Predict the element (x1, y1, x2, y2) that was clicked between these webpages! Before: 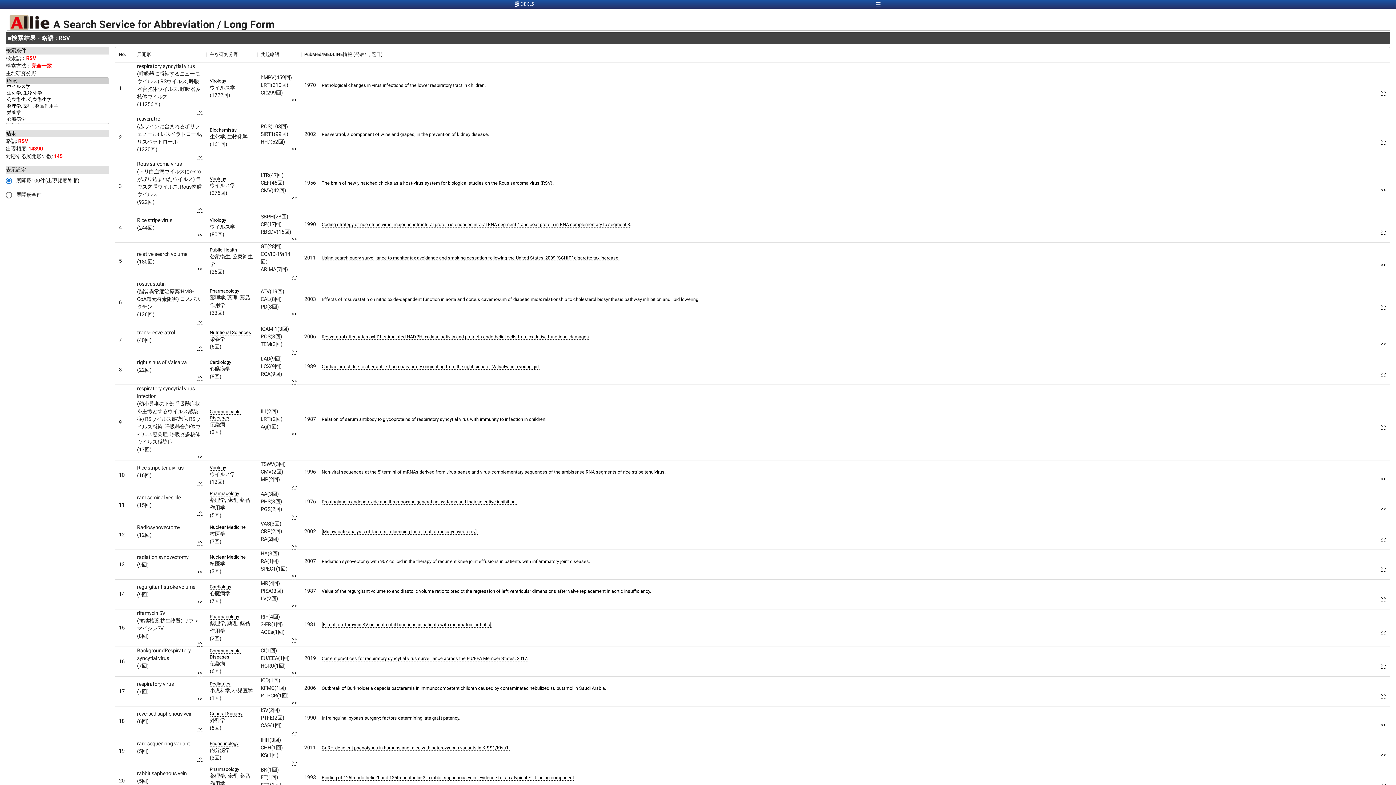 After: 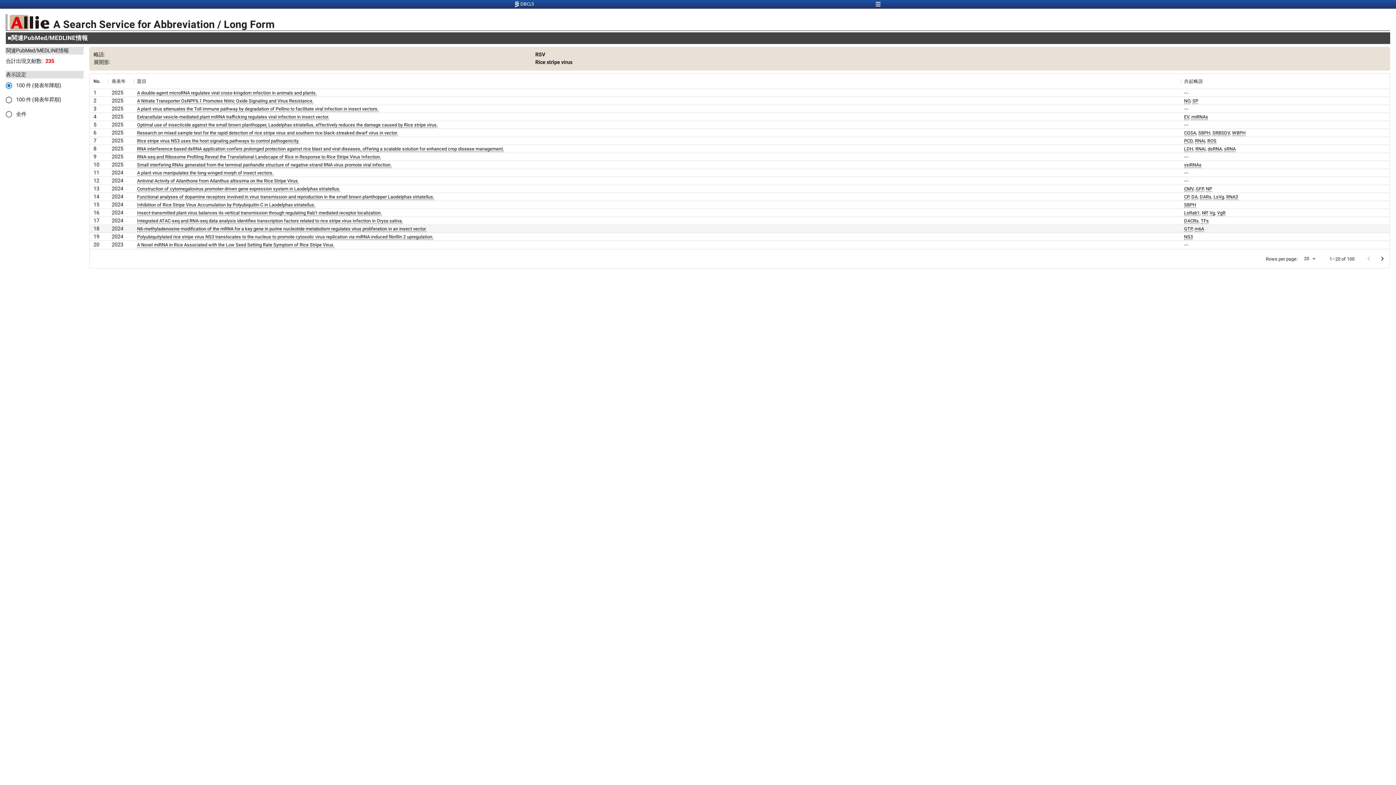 Action: label: >> bbox: (1381, 228, 1386, 234)